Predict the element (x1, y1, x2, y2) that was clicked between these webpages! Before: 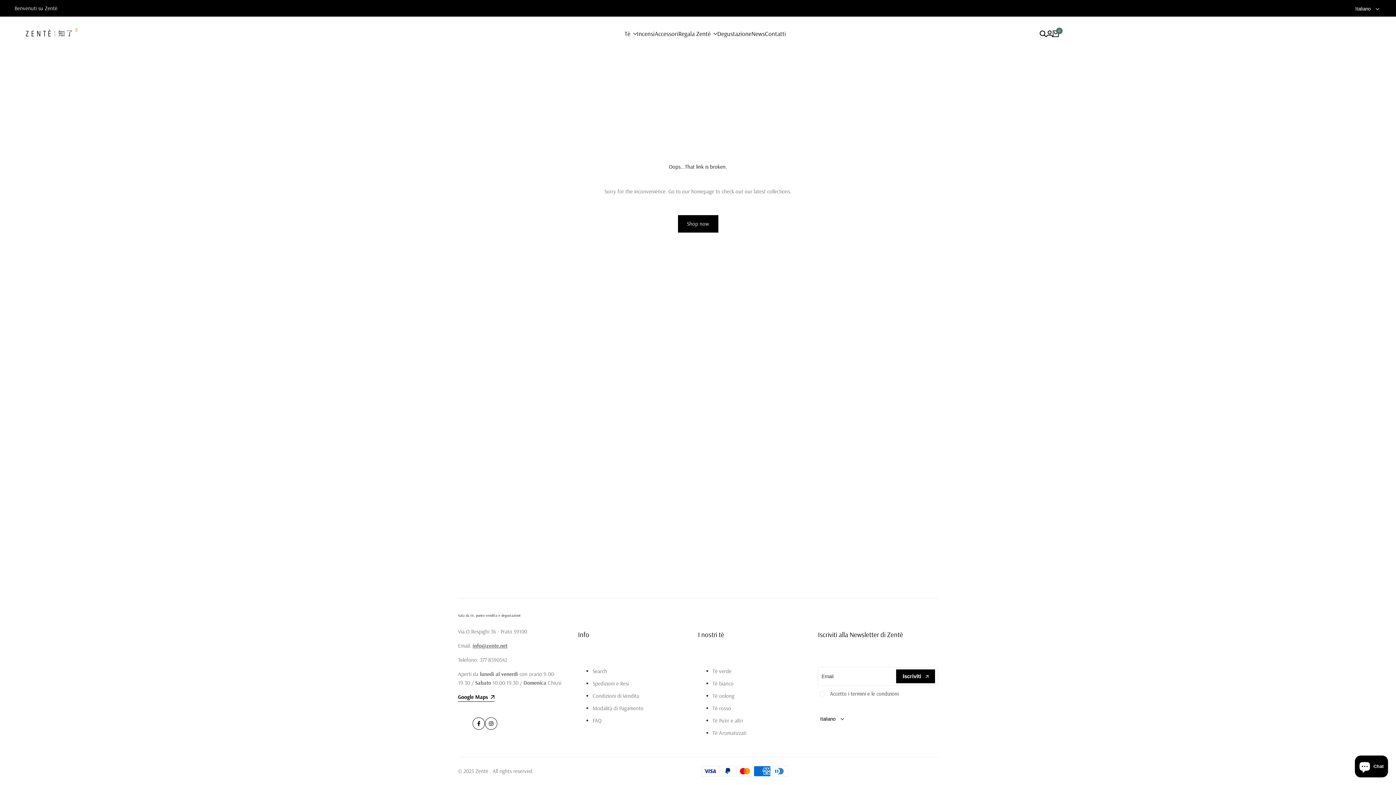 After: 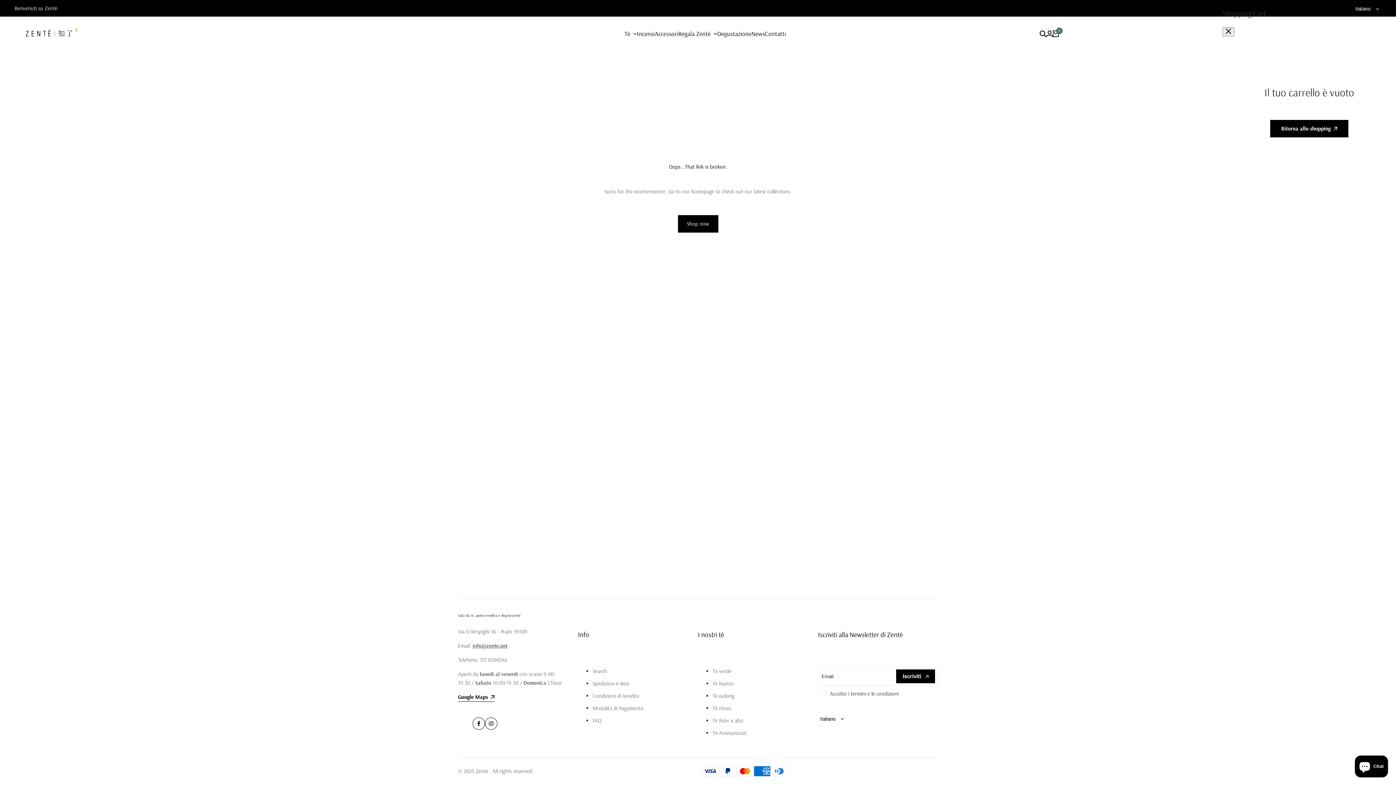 Action: bbox: (1053, 30, 1059, 37) label: 0